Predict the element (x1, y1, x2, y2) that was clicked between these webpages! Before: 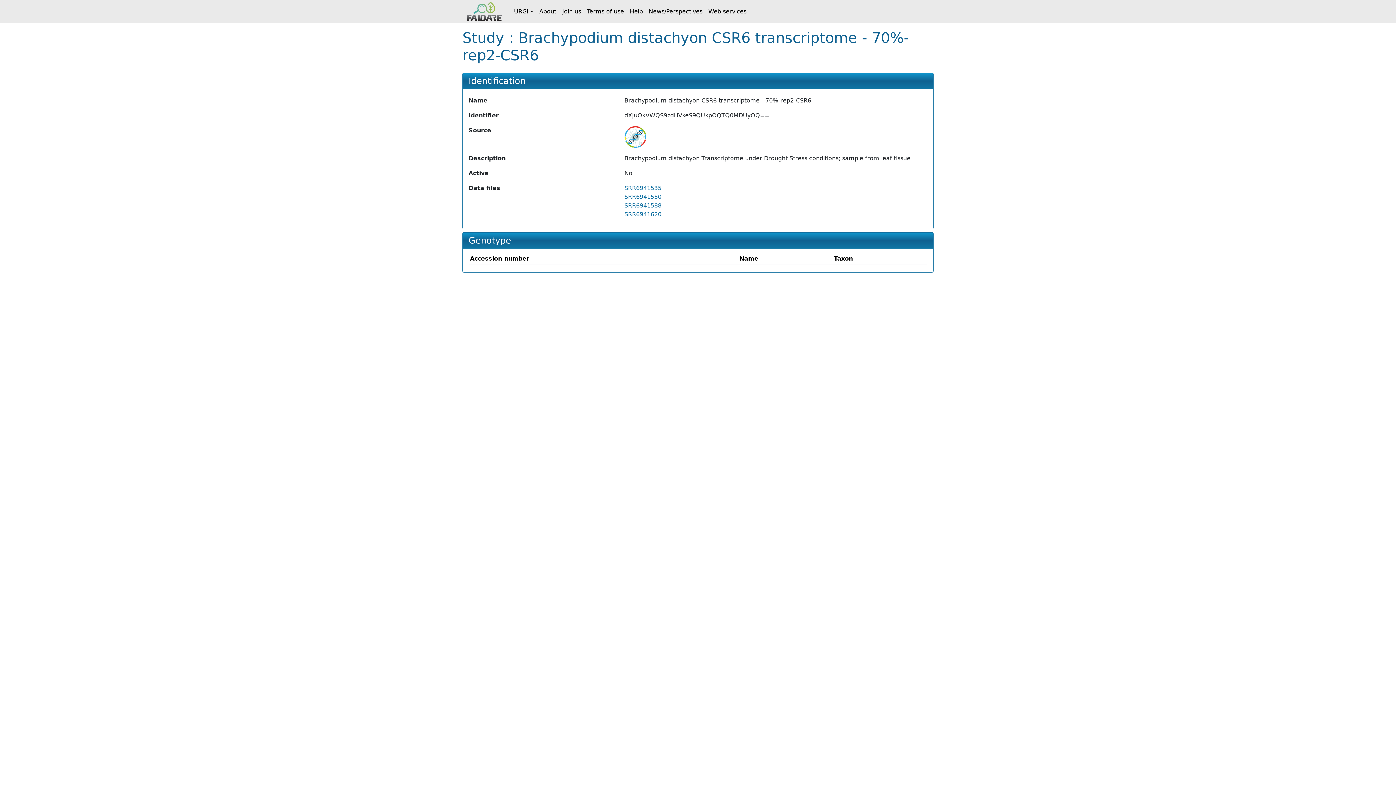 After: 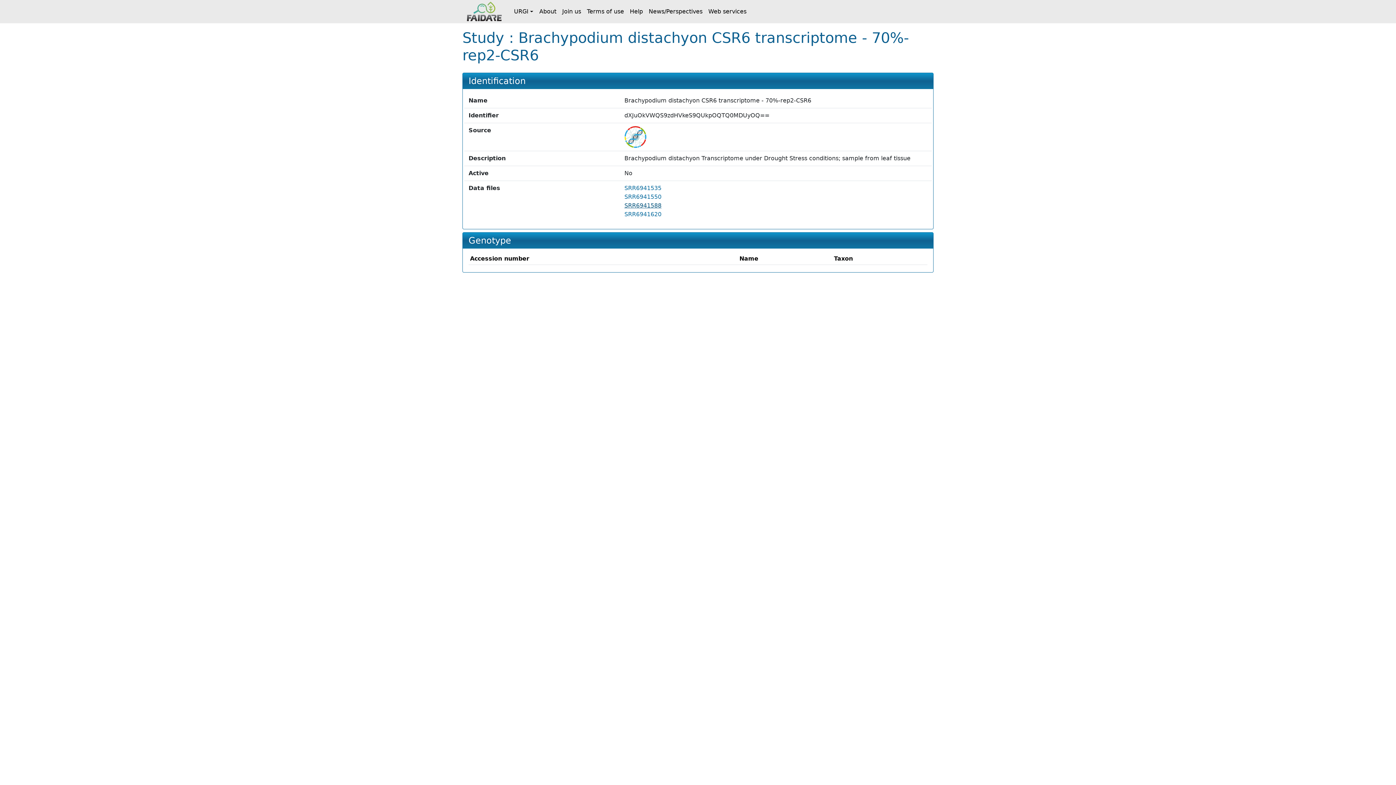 Action: label: SRR6941588 bbox: (624, 202, 661, 209)